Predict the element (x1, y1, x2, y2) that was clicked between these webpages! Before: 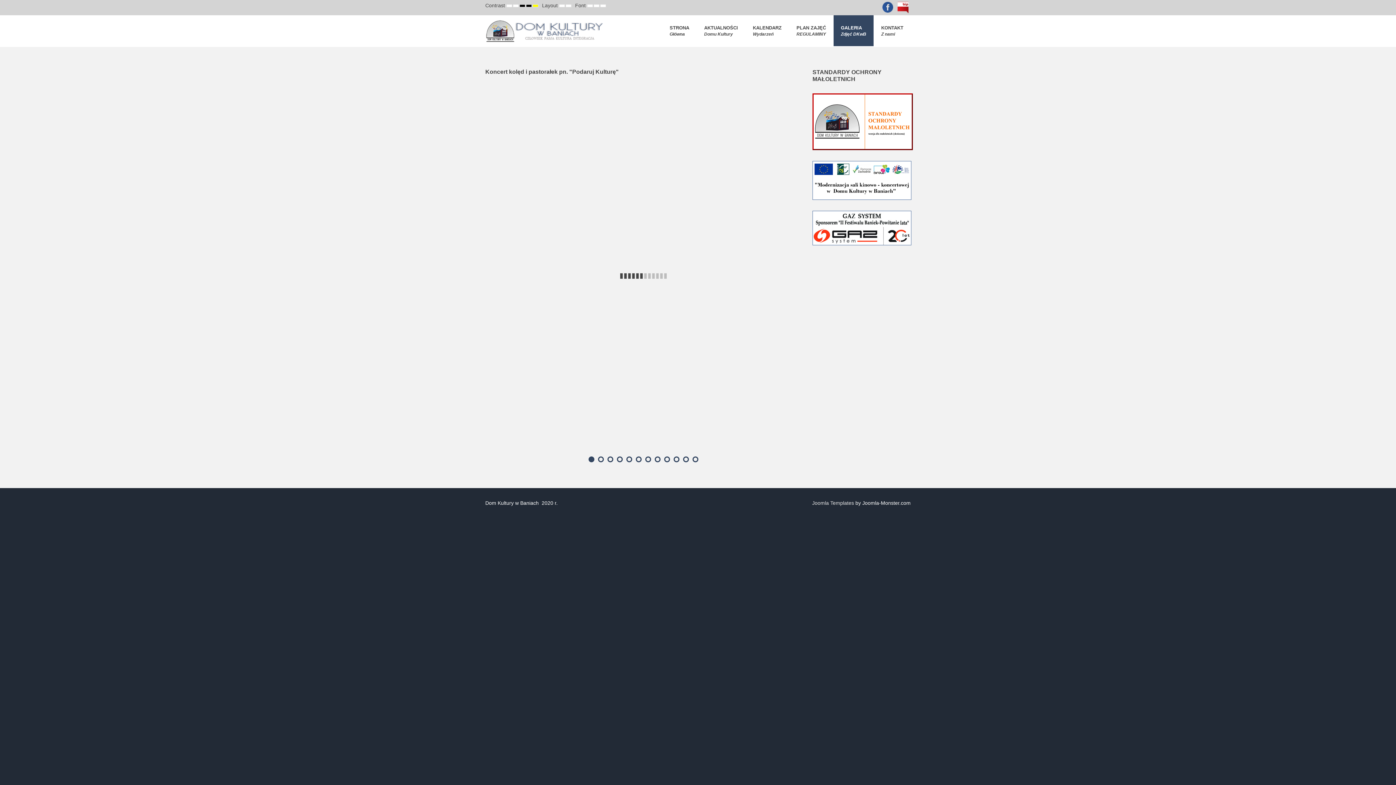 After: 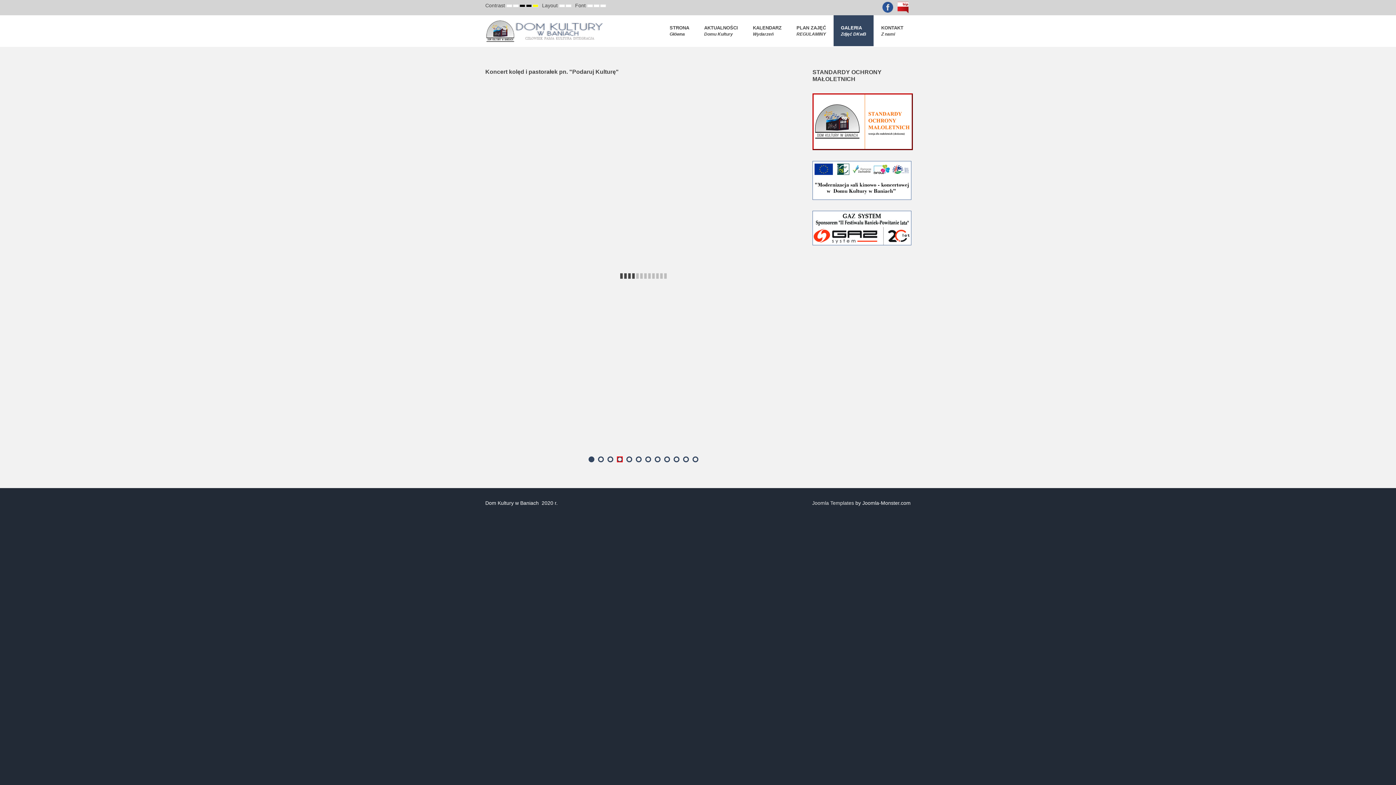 Action: bbox: (617, 456, 622, 462)